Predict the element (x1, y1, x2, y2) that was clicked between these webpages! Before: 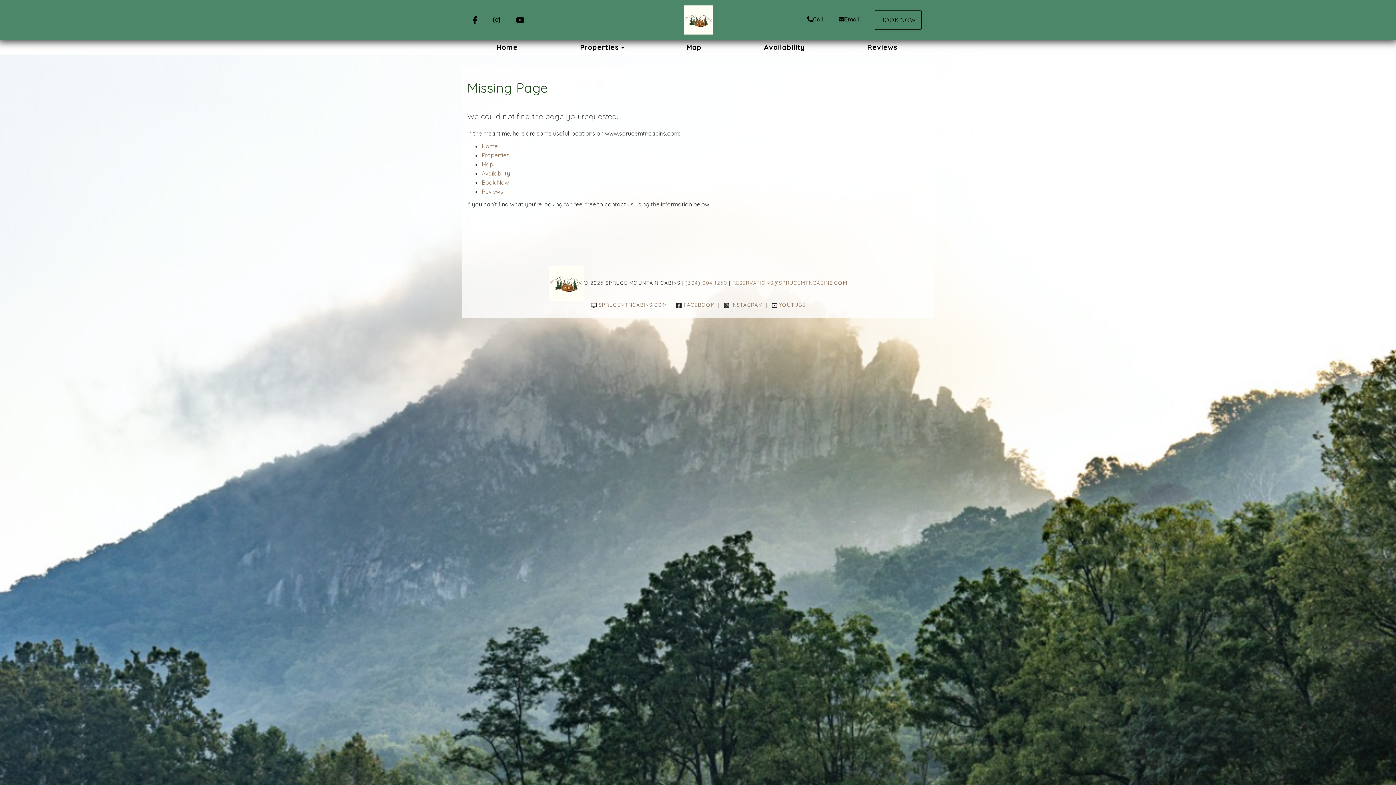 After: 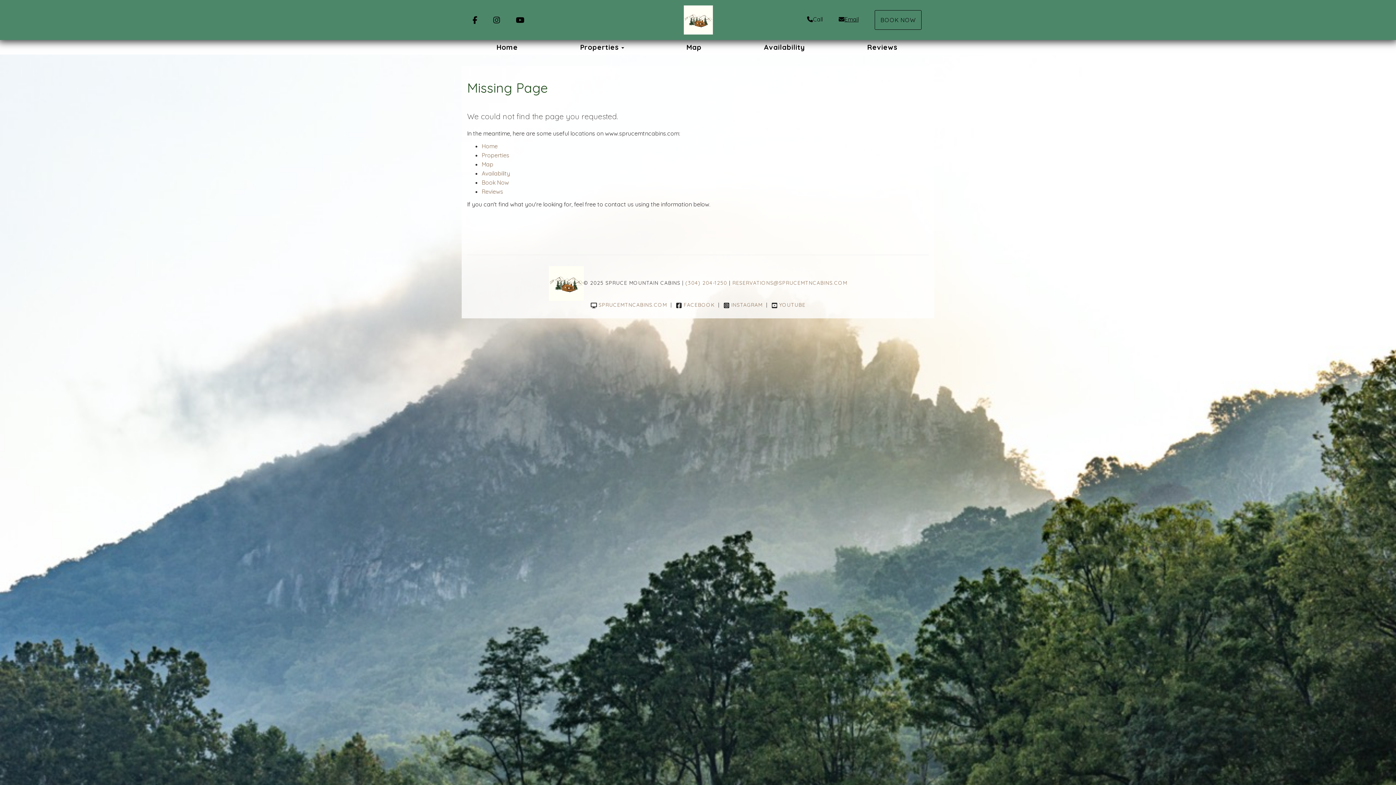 Action: label: Email bbox: (838, 15, 858, 22)